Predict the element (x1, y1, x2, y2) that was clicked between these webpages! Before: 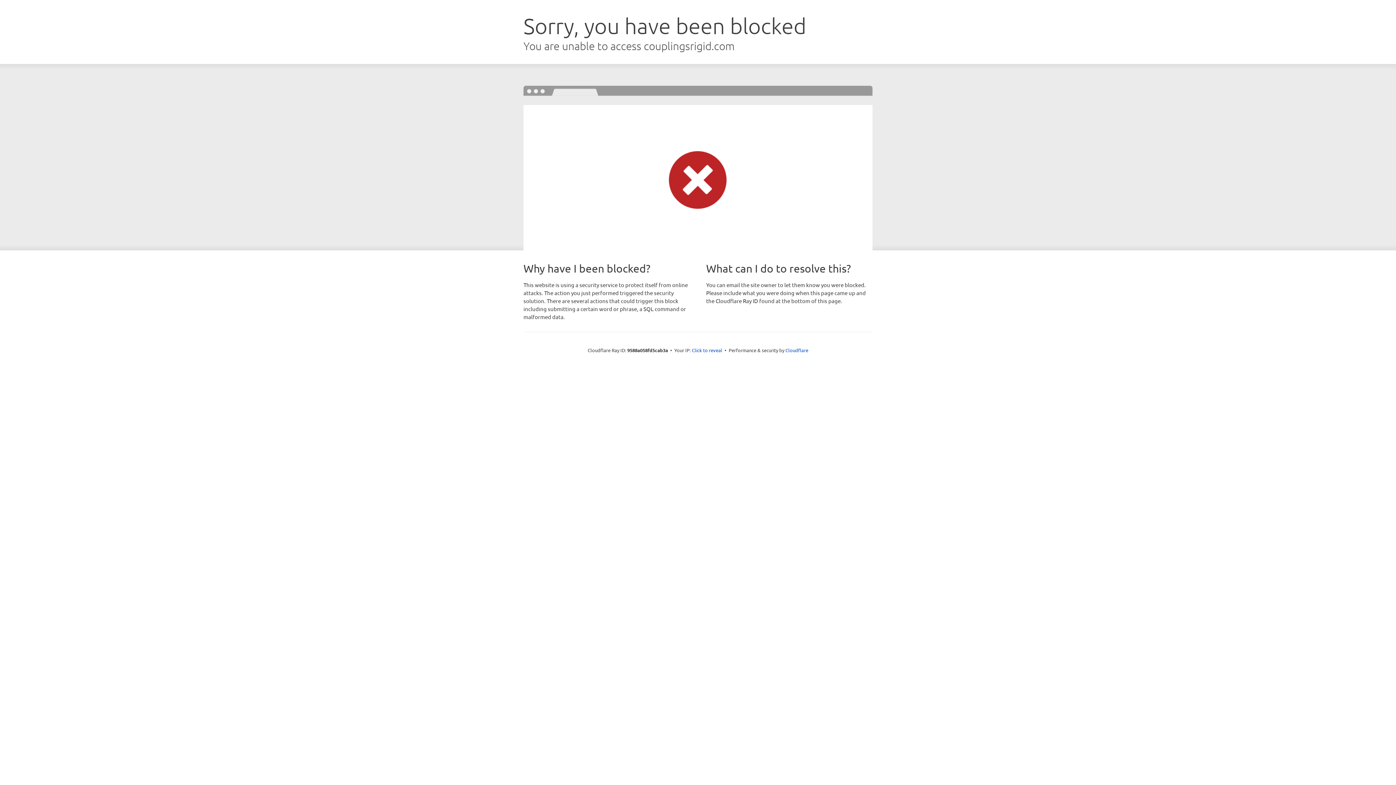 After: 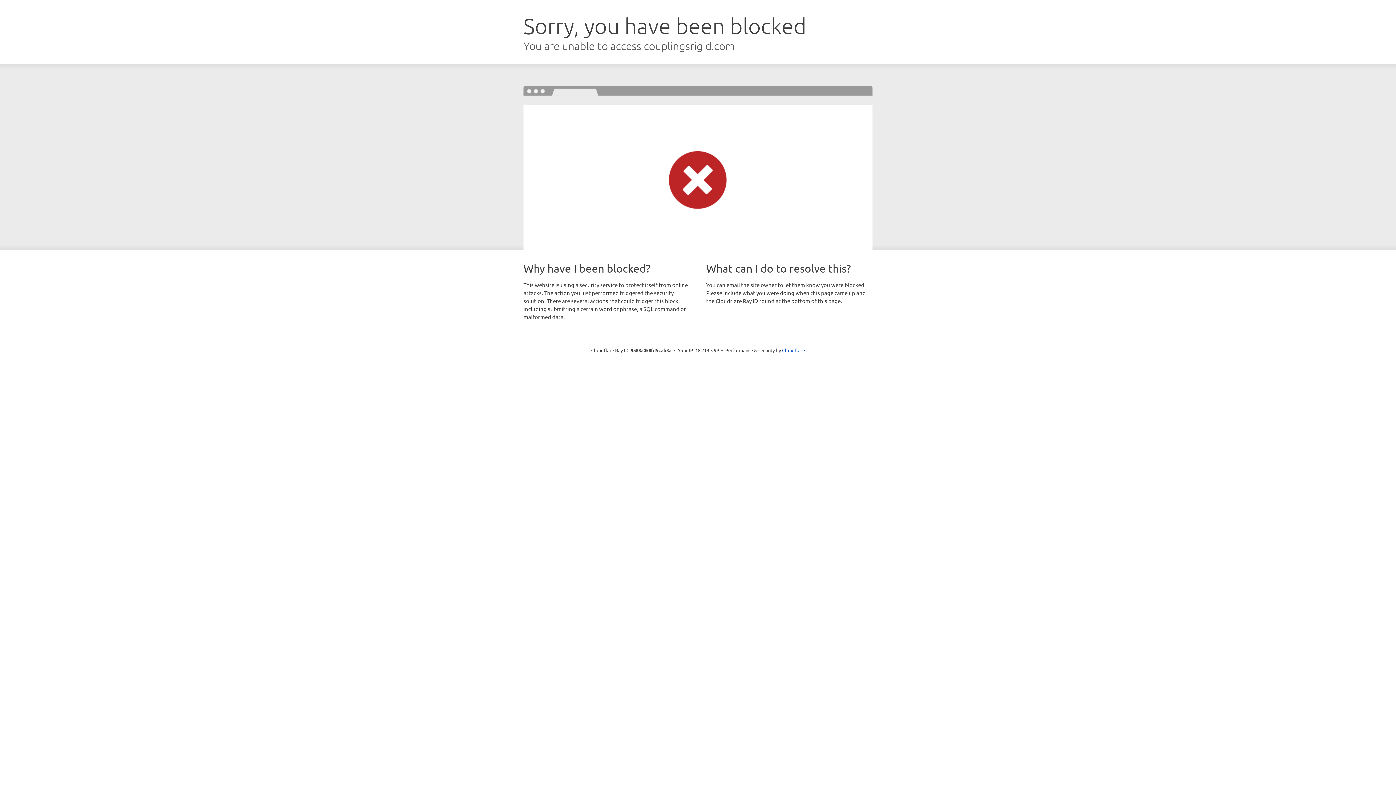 Action: bbox: (692, 346, 722, 353) label: Click to reveal